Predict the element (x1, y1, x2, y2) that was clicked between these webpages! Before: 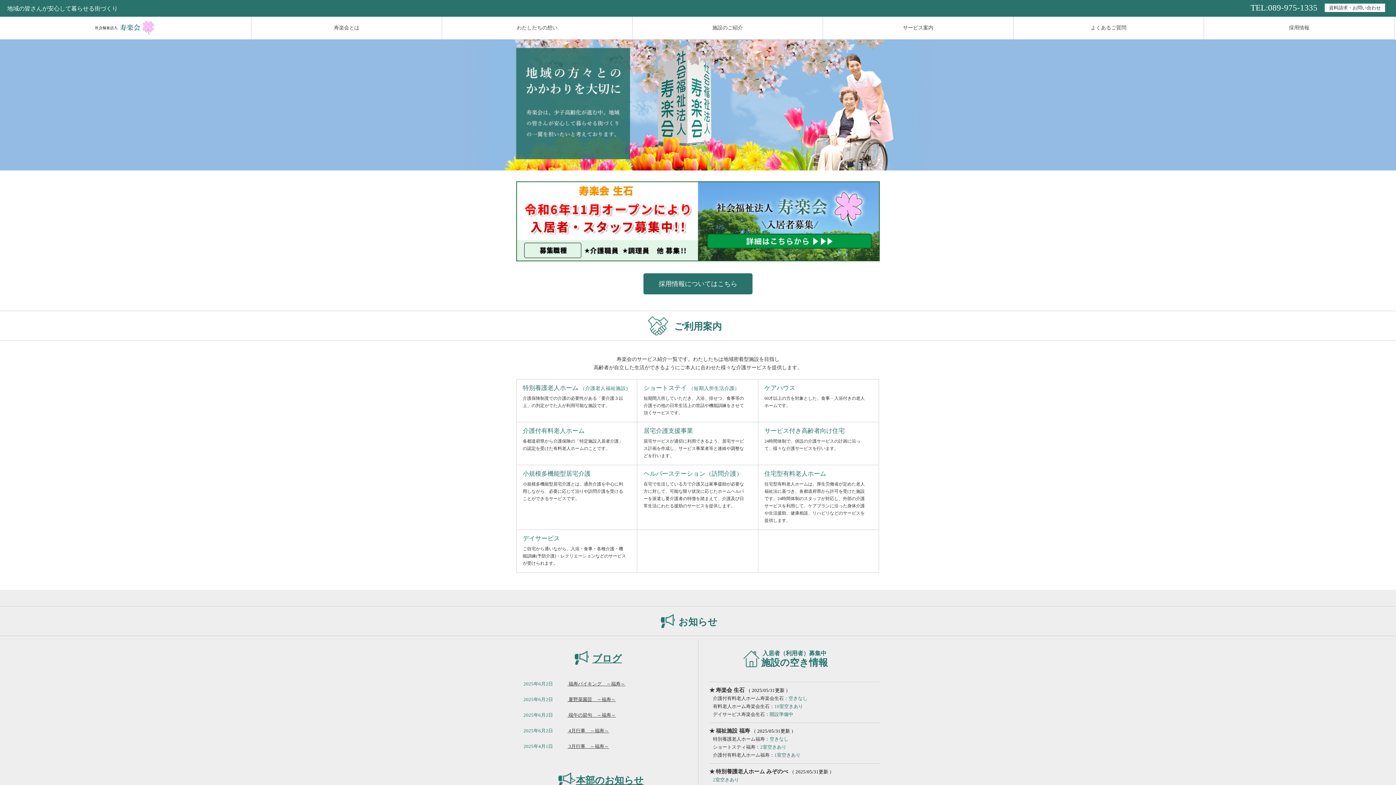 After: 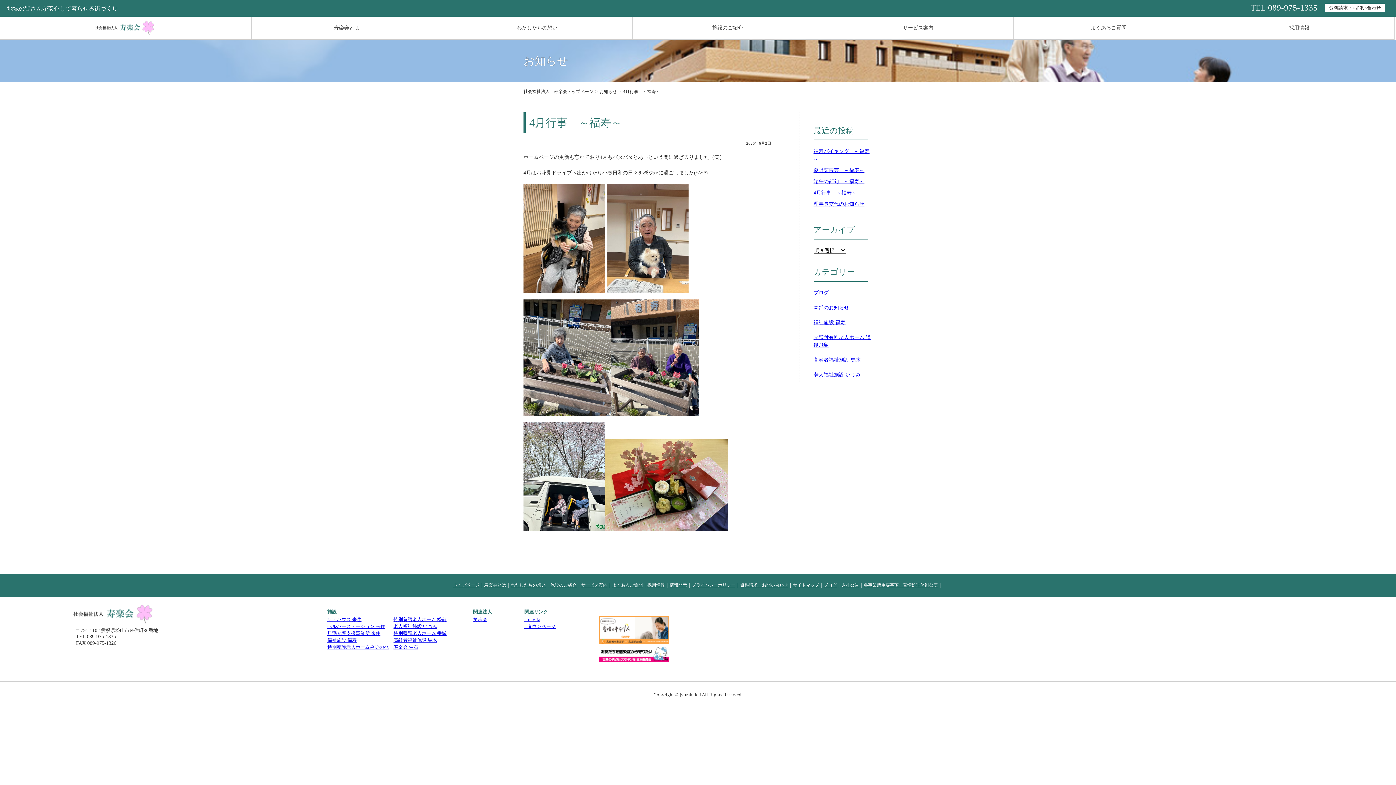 Action: bbox: (567, 728, 609, 733) label:  4月行事　～福寿～